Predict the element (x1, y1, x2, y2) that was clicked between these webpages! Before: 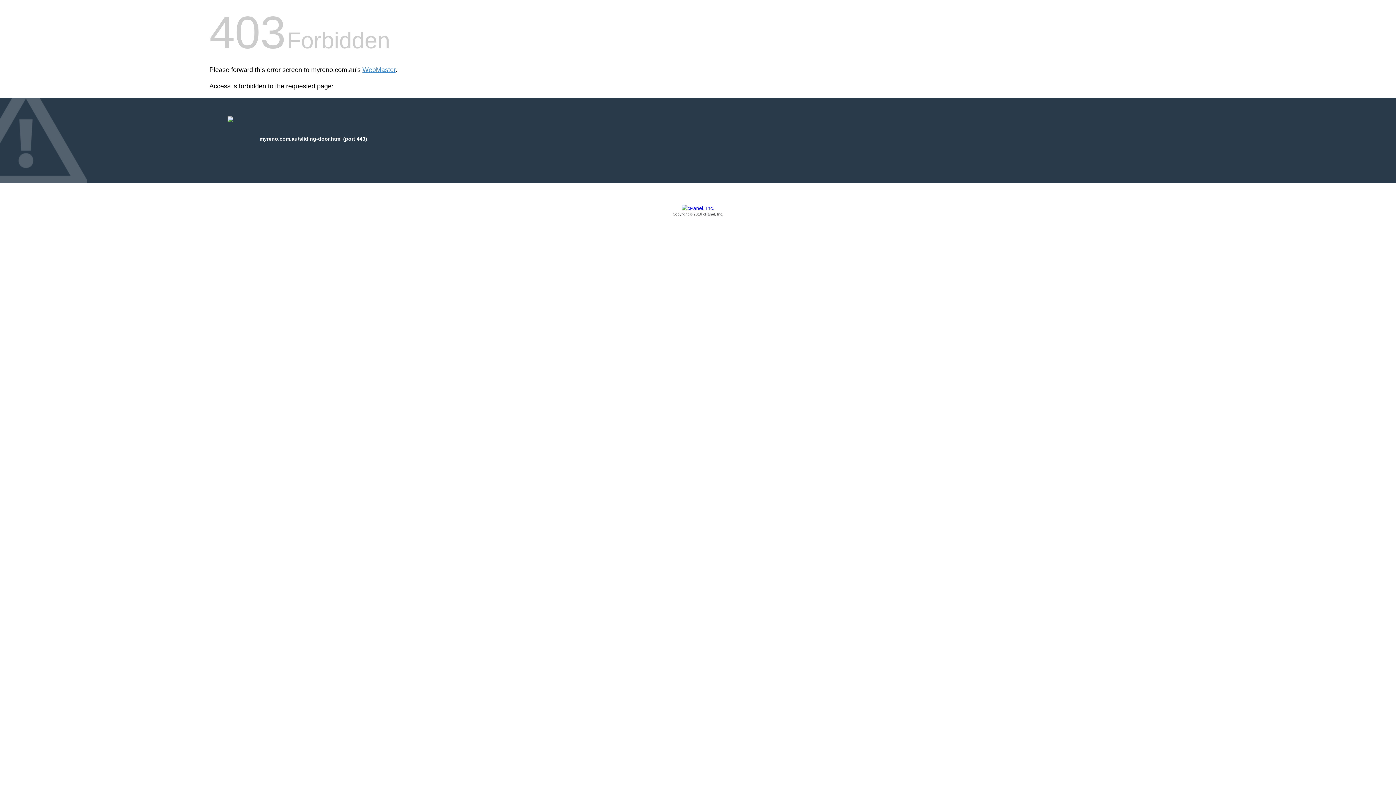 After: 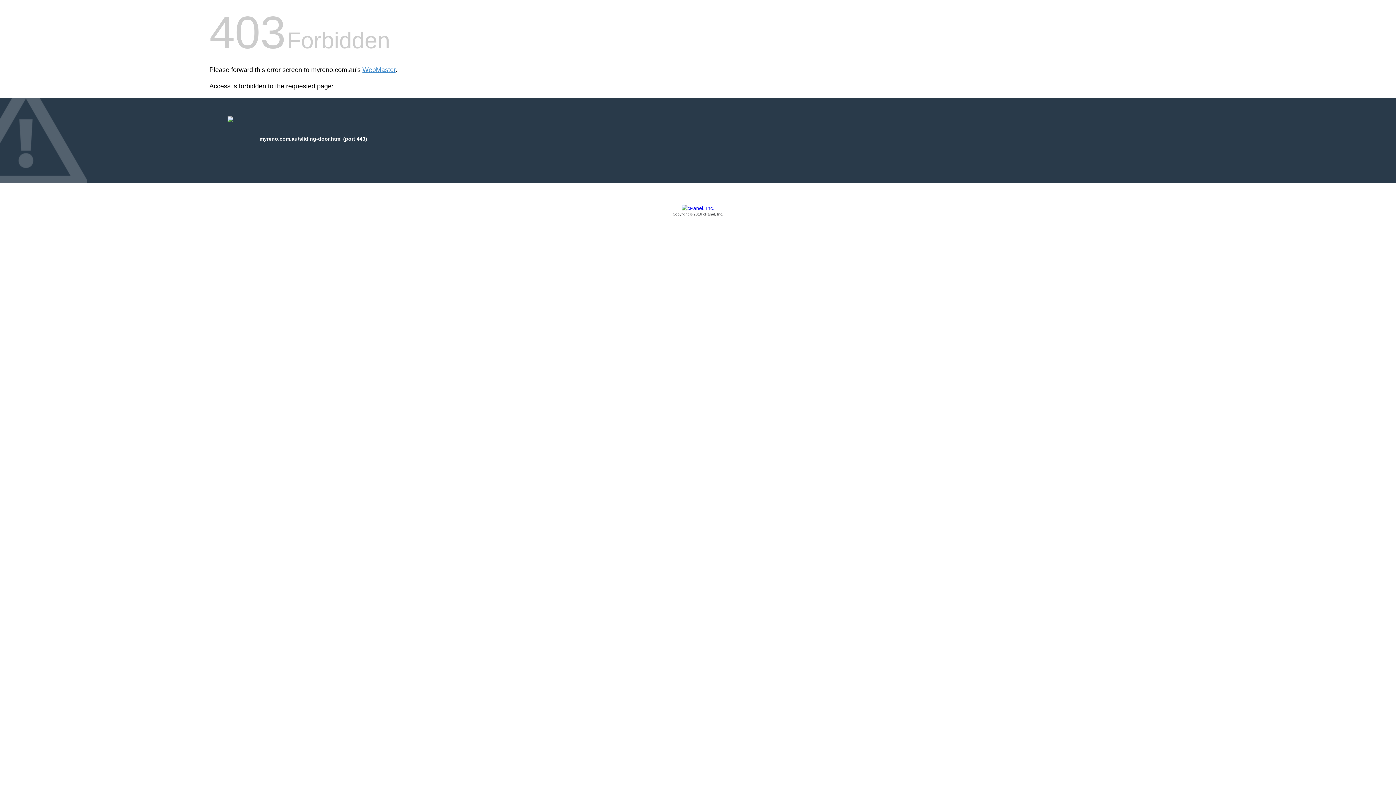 Action: label: Copyright © 2016 cPanel, Inc. bbox: (209, 205, 1186, 217)